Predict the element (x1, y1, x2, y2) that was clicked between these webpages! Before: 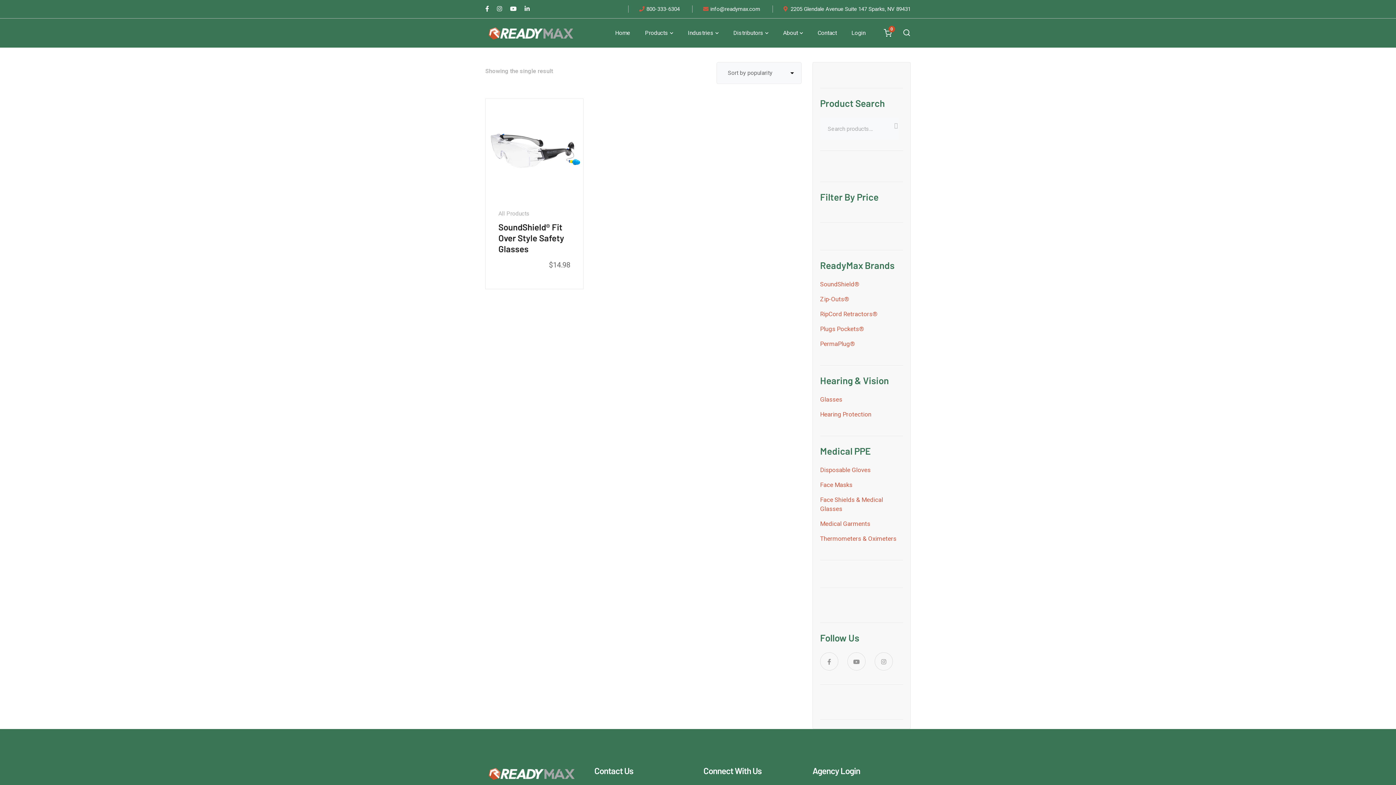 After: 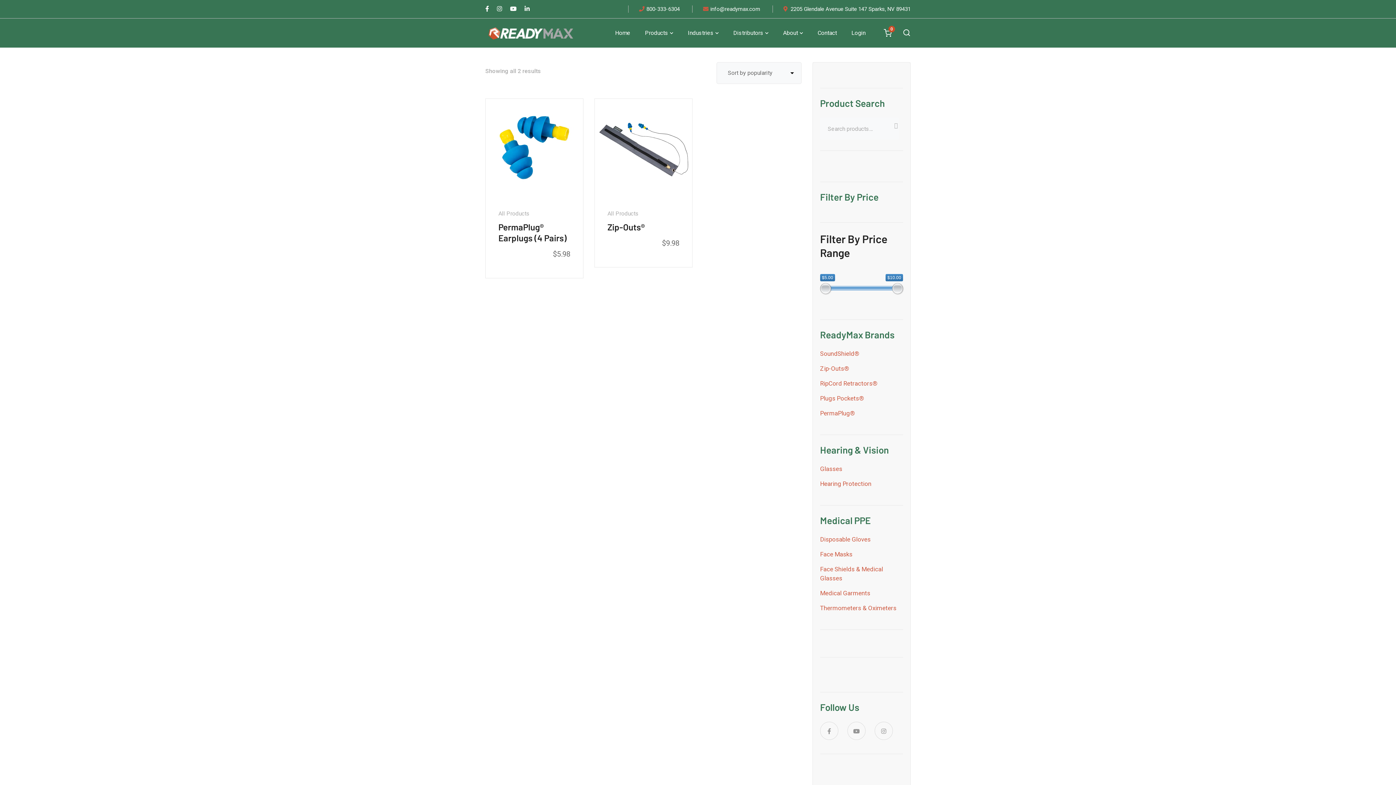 Action: bbox: (820, 294, 849, 304) label: Zip-Outs®